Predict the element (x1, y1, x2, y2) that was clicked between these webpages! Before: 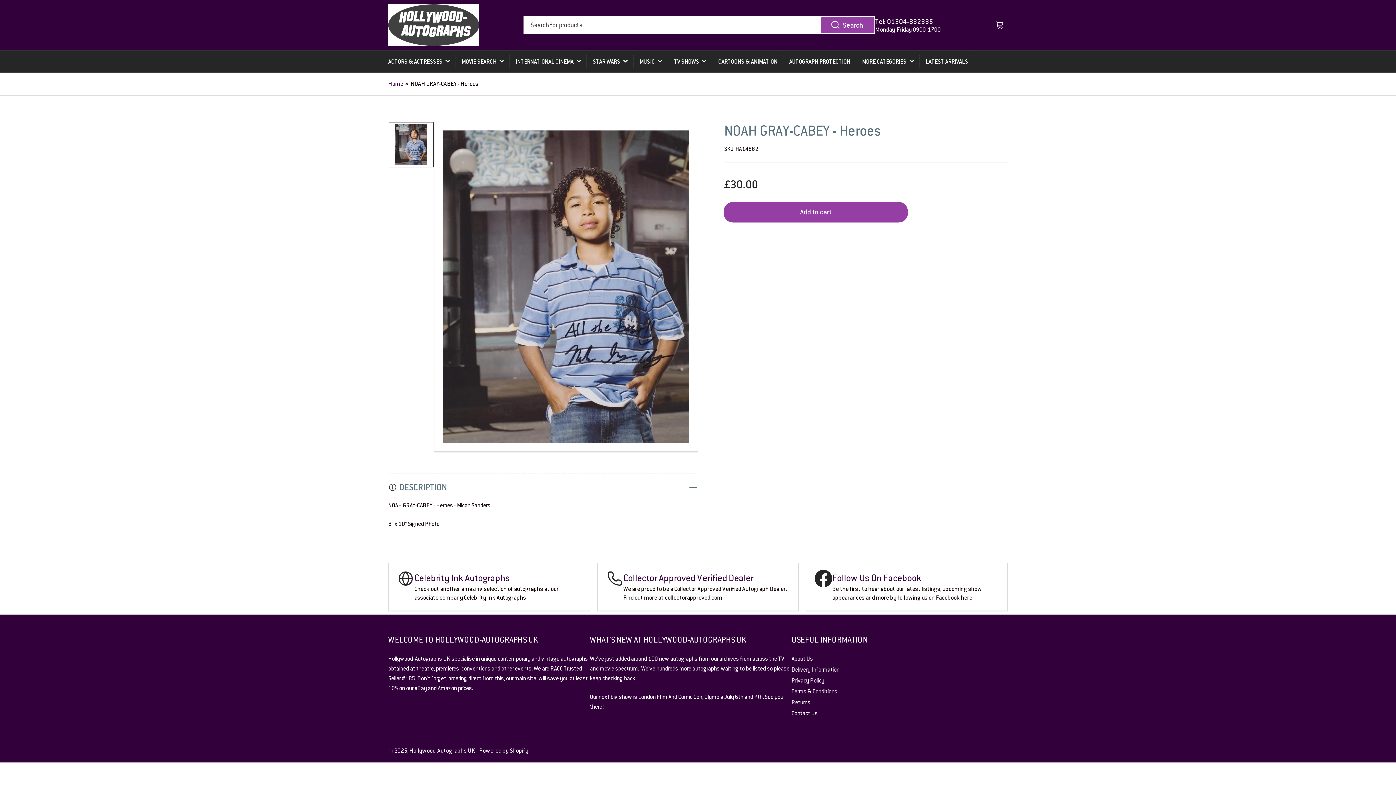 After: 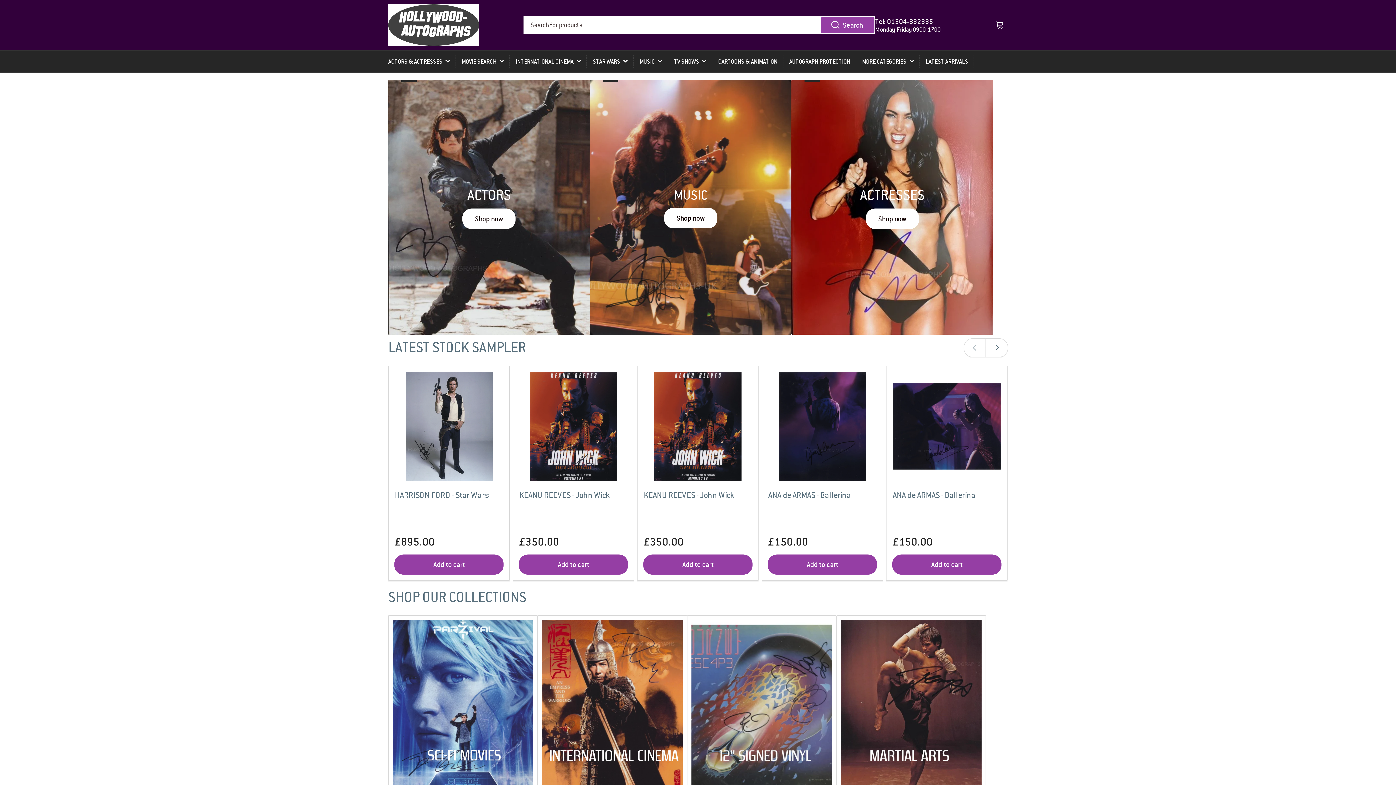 Action: label: Home bbox: (388, 80, 403, 87)